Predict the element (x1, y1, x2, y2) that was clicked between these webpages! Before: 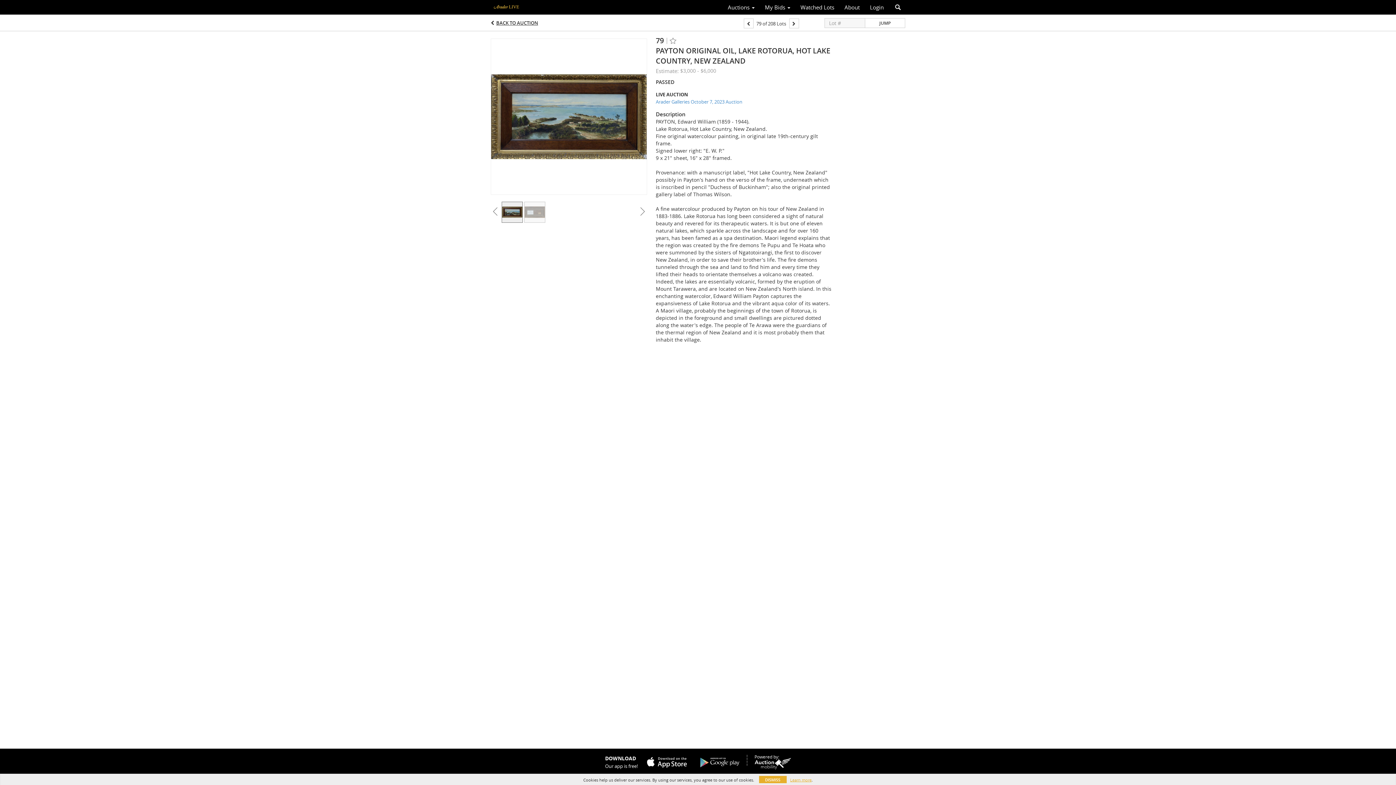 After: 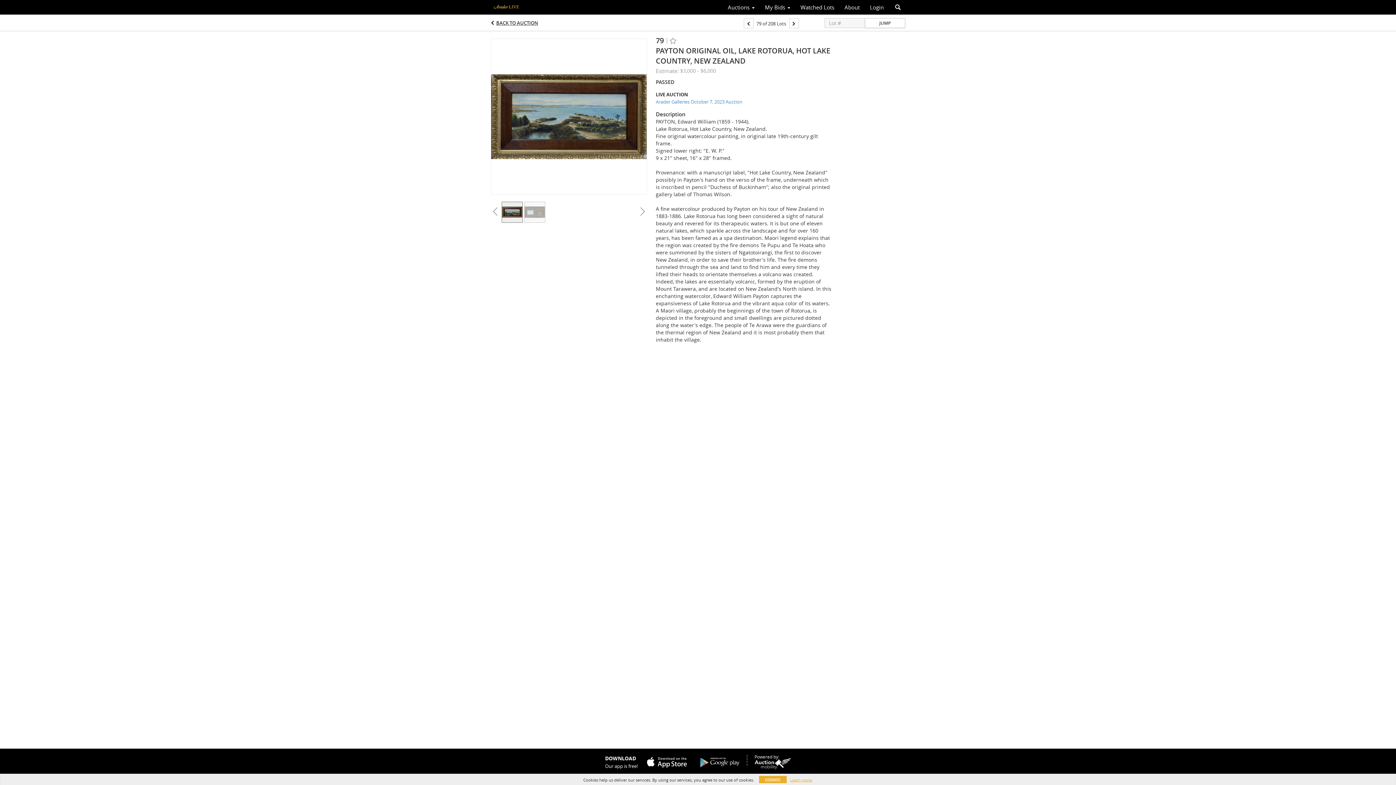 Action: bbox: (865, 18, 905, 28) label: JUMP